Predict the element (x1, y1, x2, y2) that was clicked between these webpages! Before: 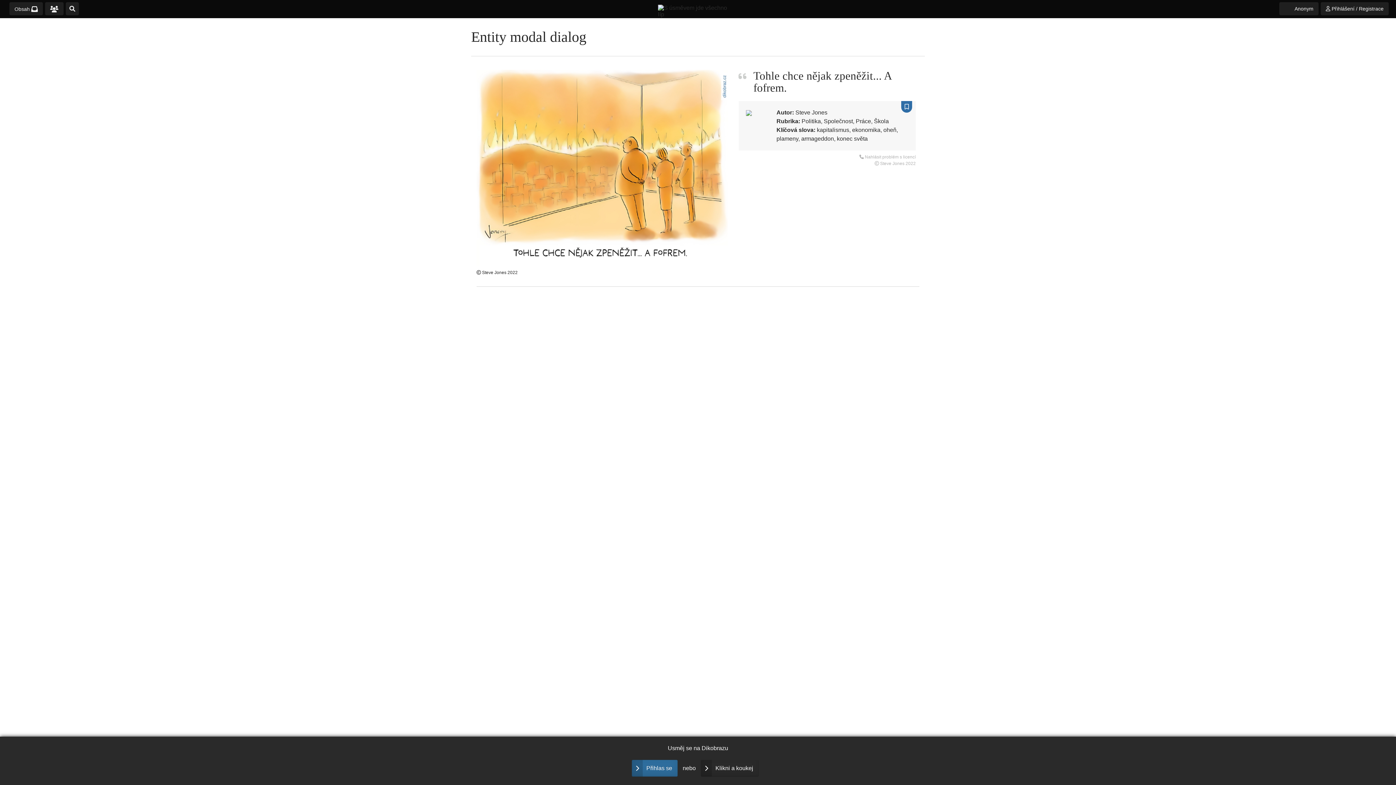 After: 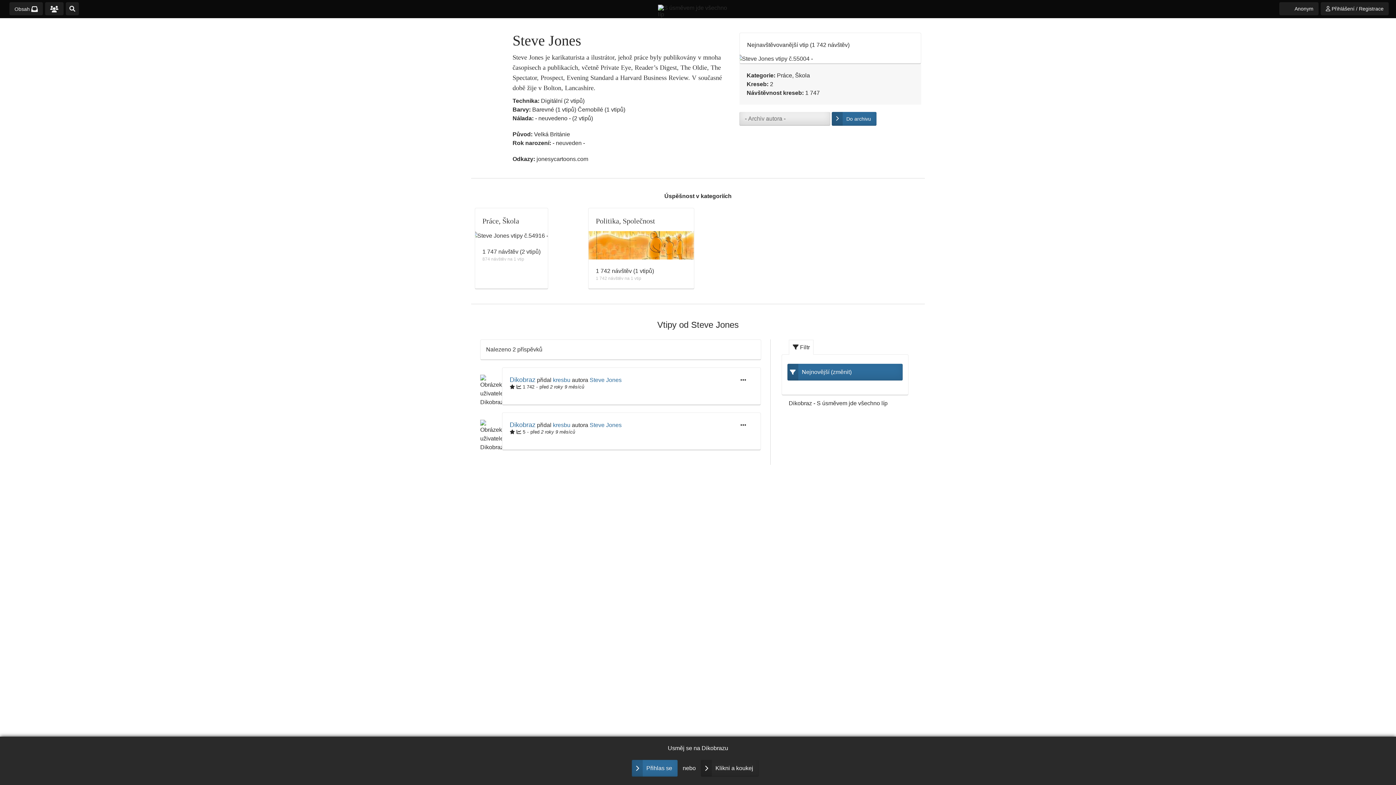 Action: label: Steve Jones bbox: (795, 109, 827, 115)